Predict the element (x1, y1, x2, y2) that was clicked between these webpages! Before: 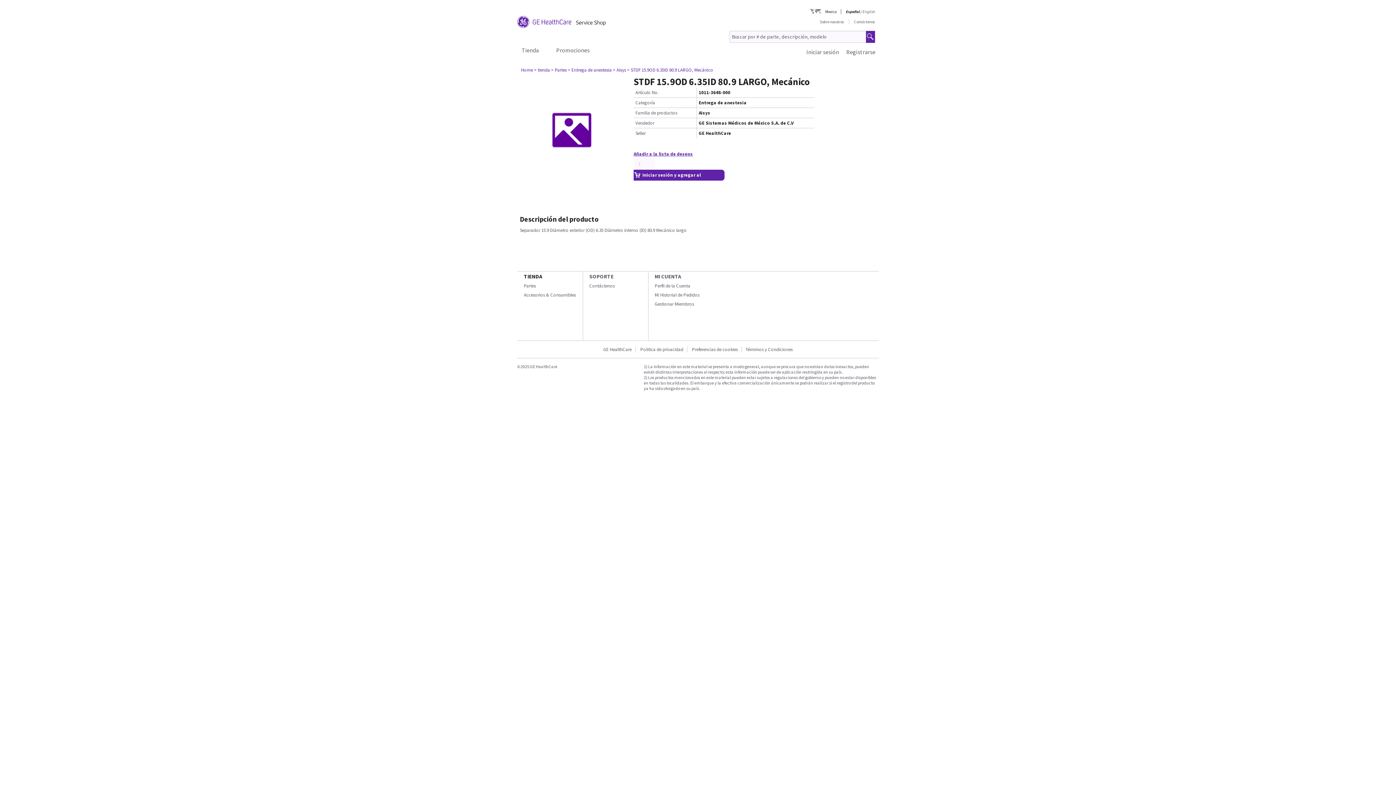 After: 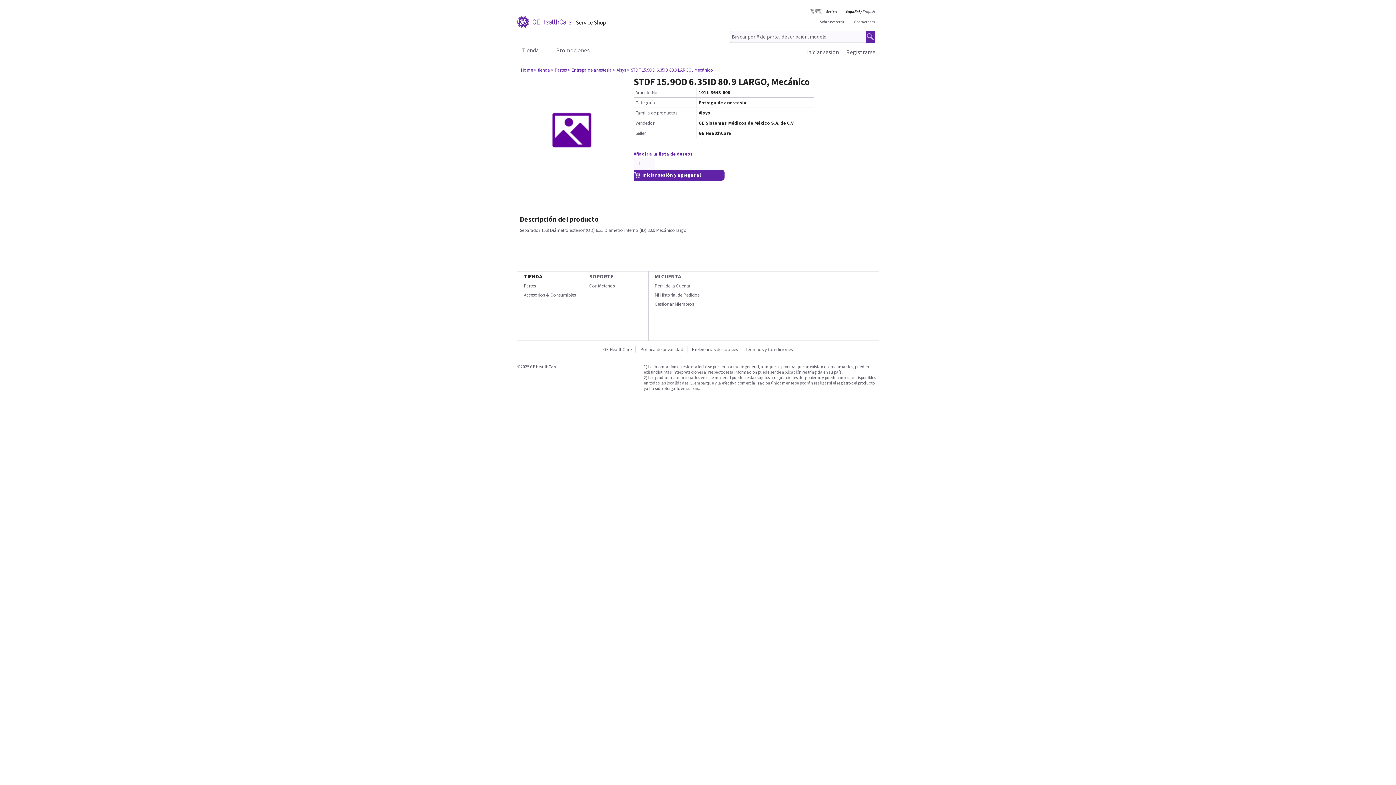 Action: bbox: (589, 273, 613, 280) label: SOPORTE